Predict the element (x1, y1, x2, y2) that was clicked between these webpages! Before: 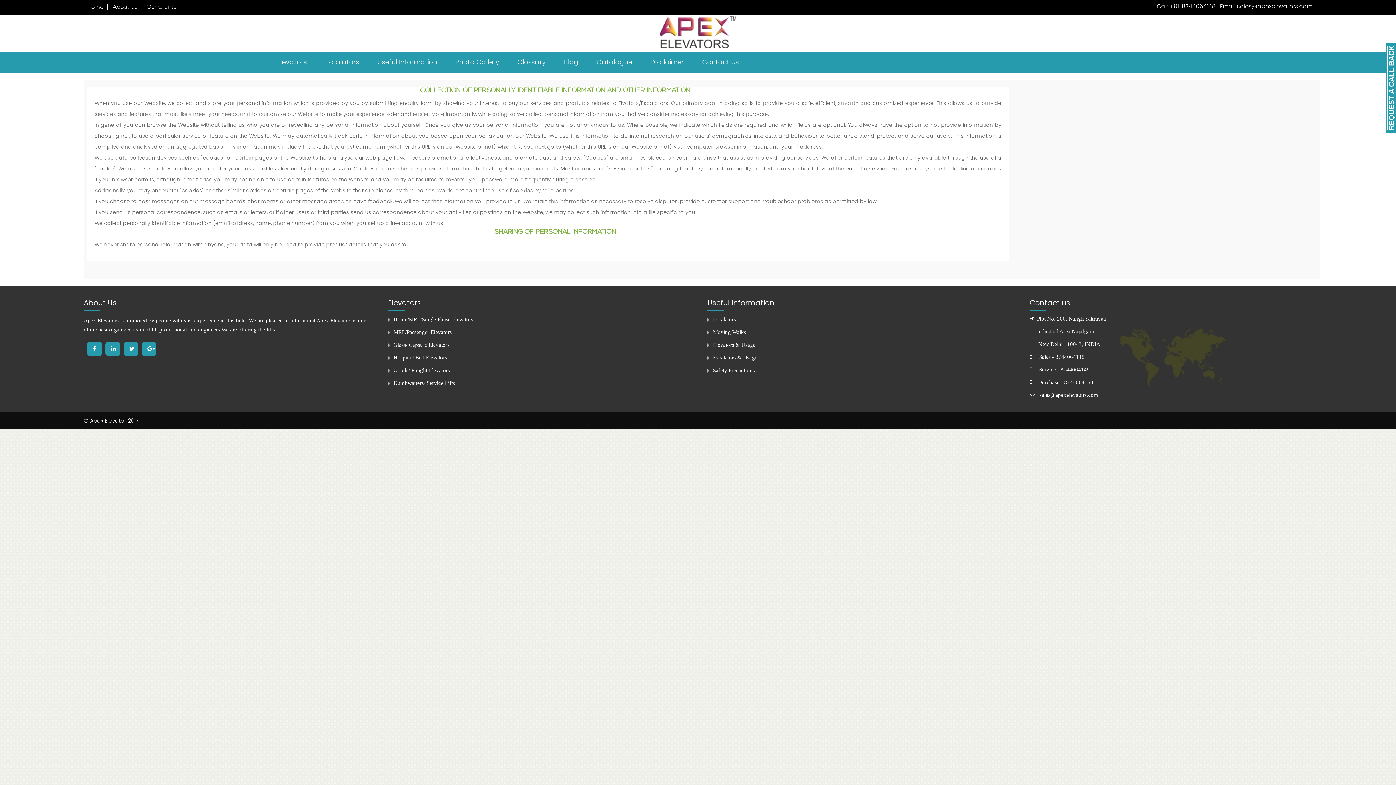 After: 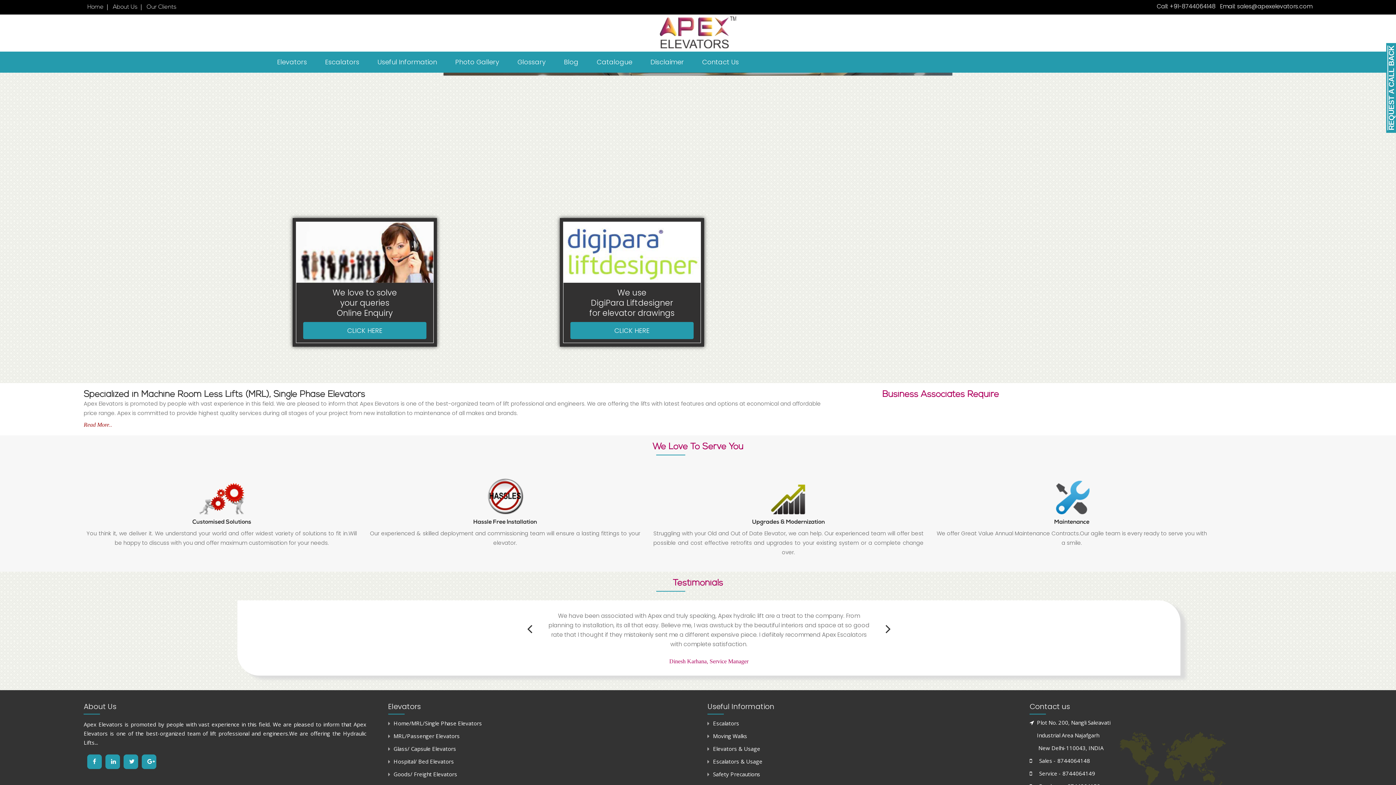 Action: label: Home bbox: (87, 4, 103, 10)